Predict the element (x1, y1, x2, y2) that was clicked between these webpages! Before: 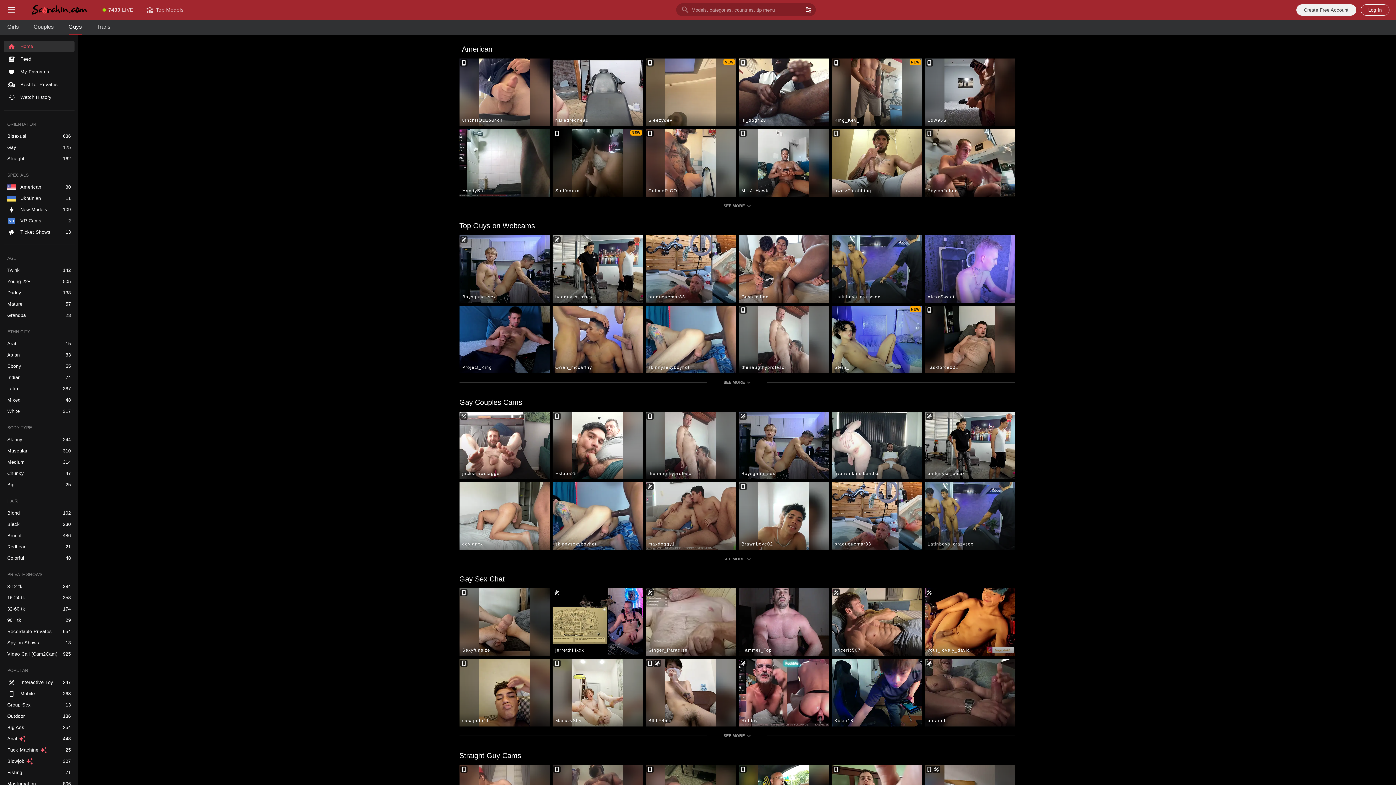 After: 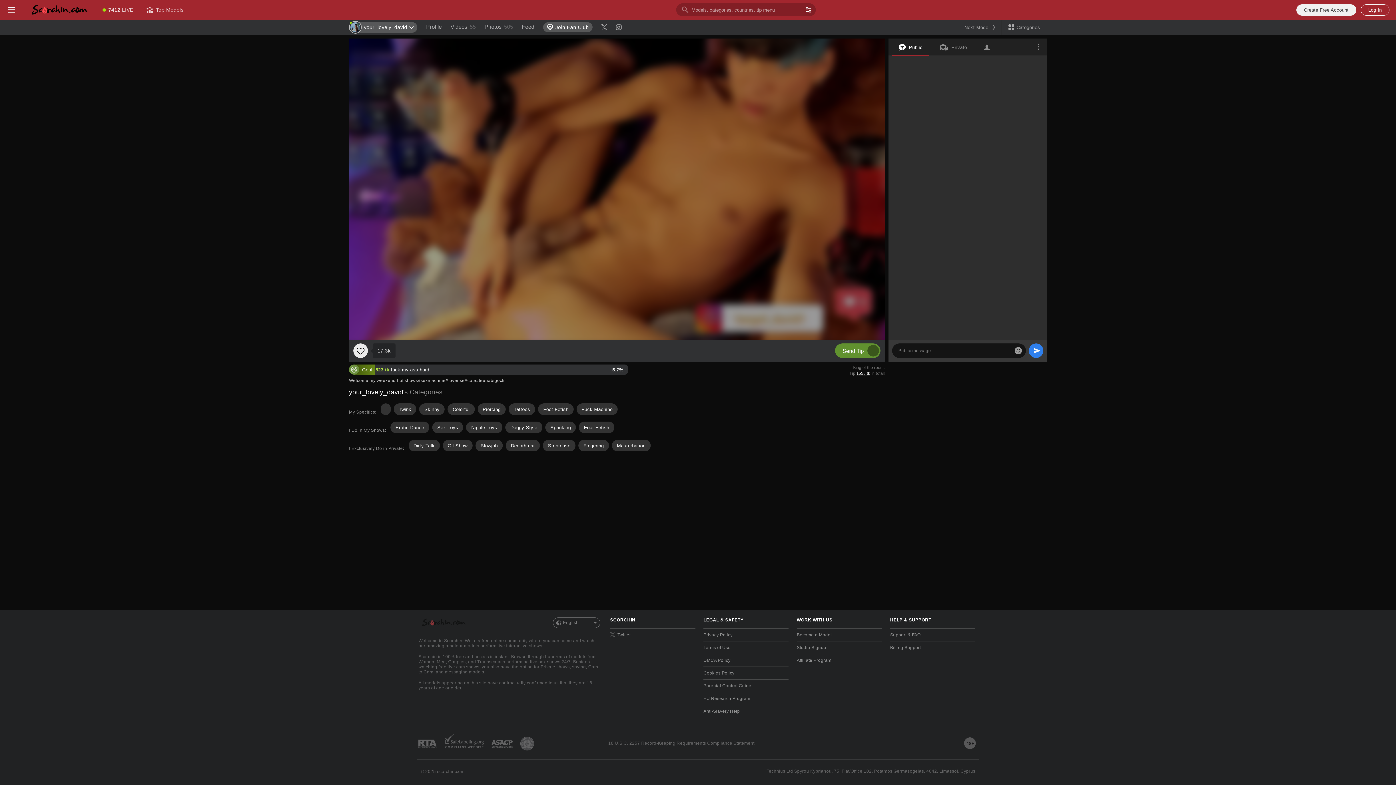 Action: label: your_lovely_david bbox: (924, 588, 1015, 656)